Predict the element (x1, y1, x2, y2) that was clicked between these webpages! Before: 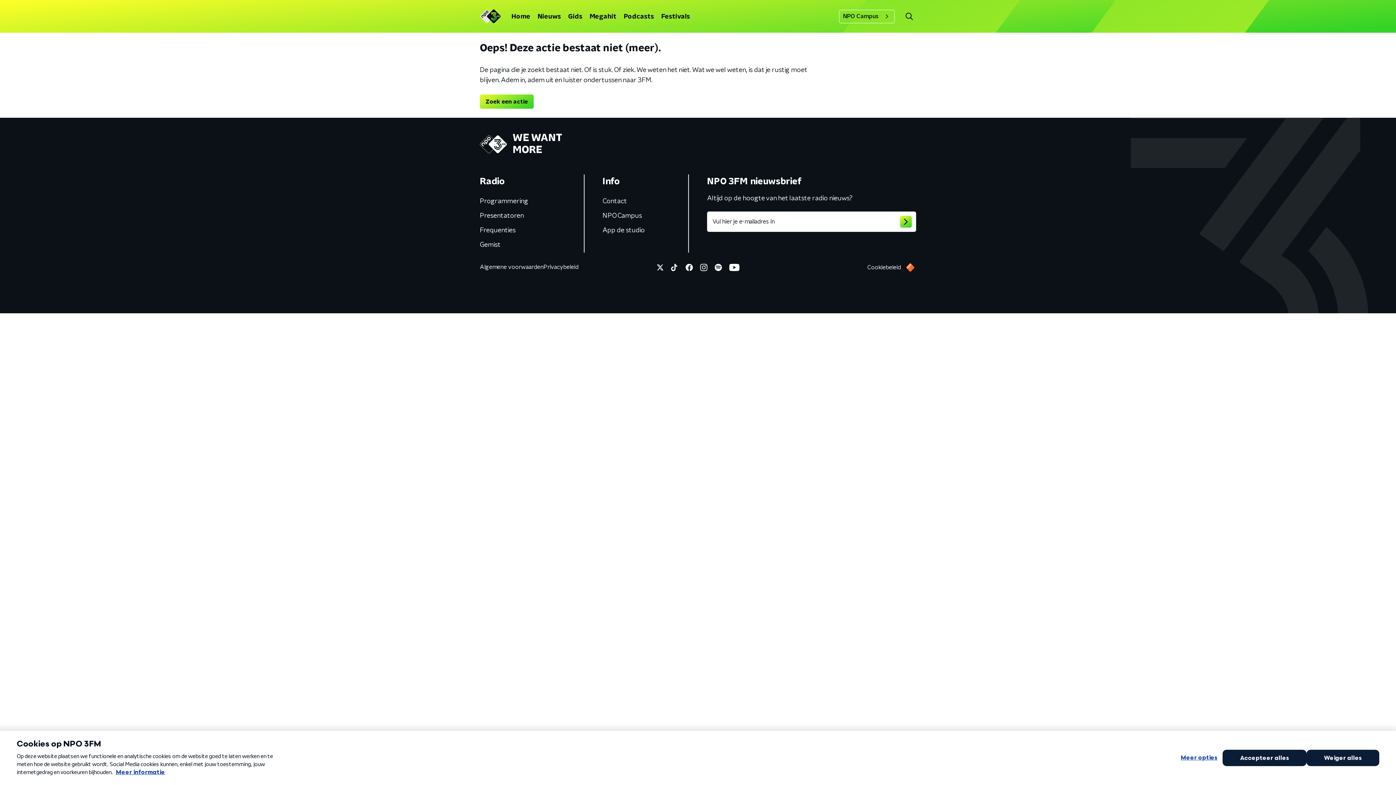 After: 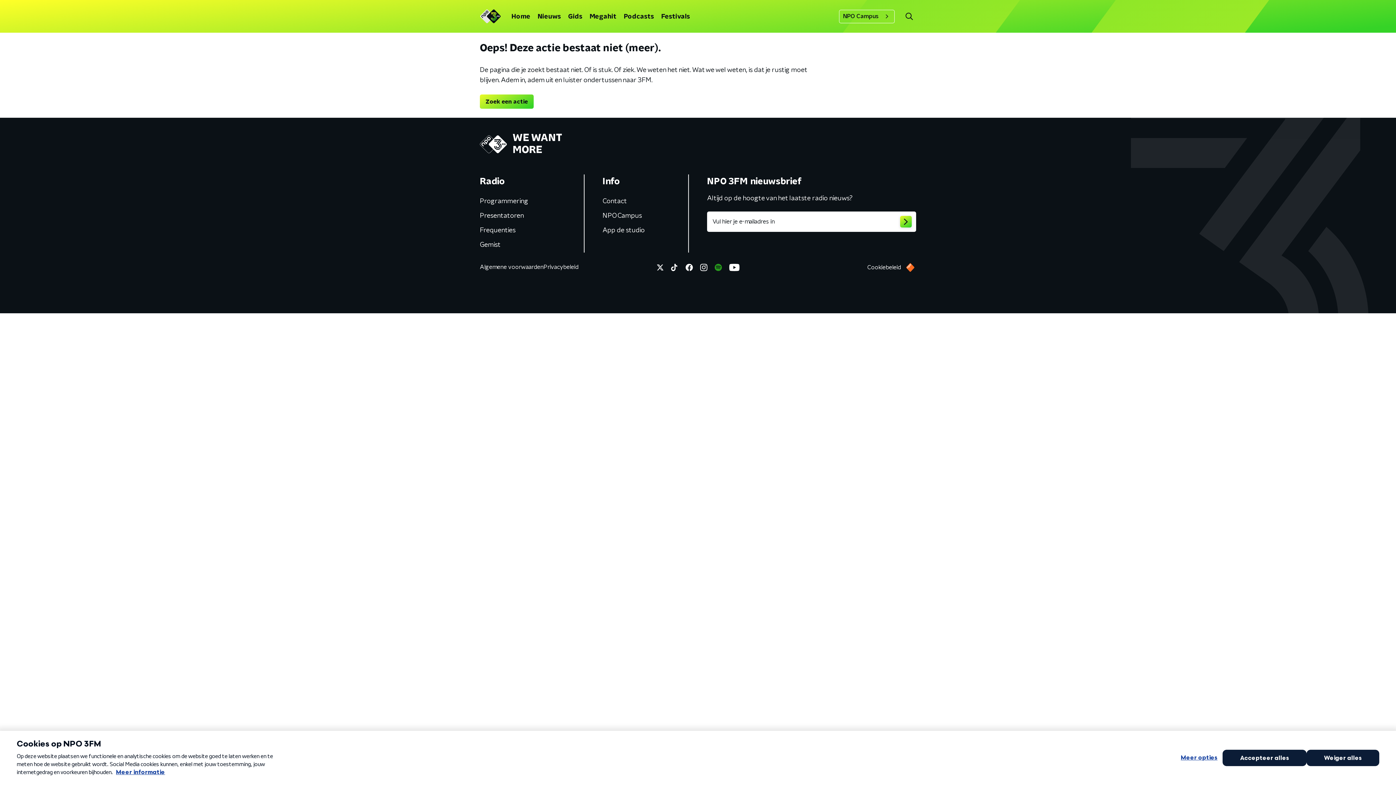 Action: bbox: (712, 261, 727, 273)